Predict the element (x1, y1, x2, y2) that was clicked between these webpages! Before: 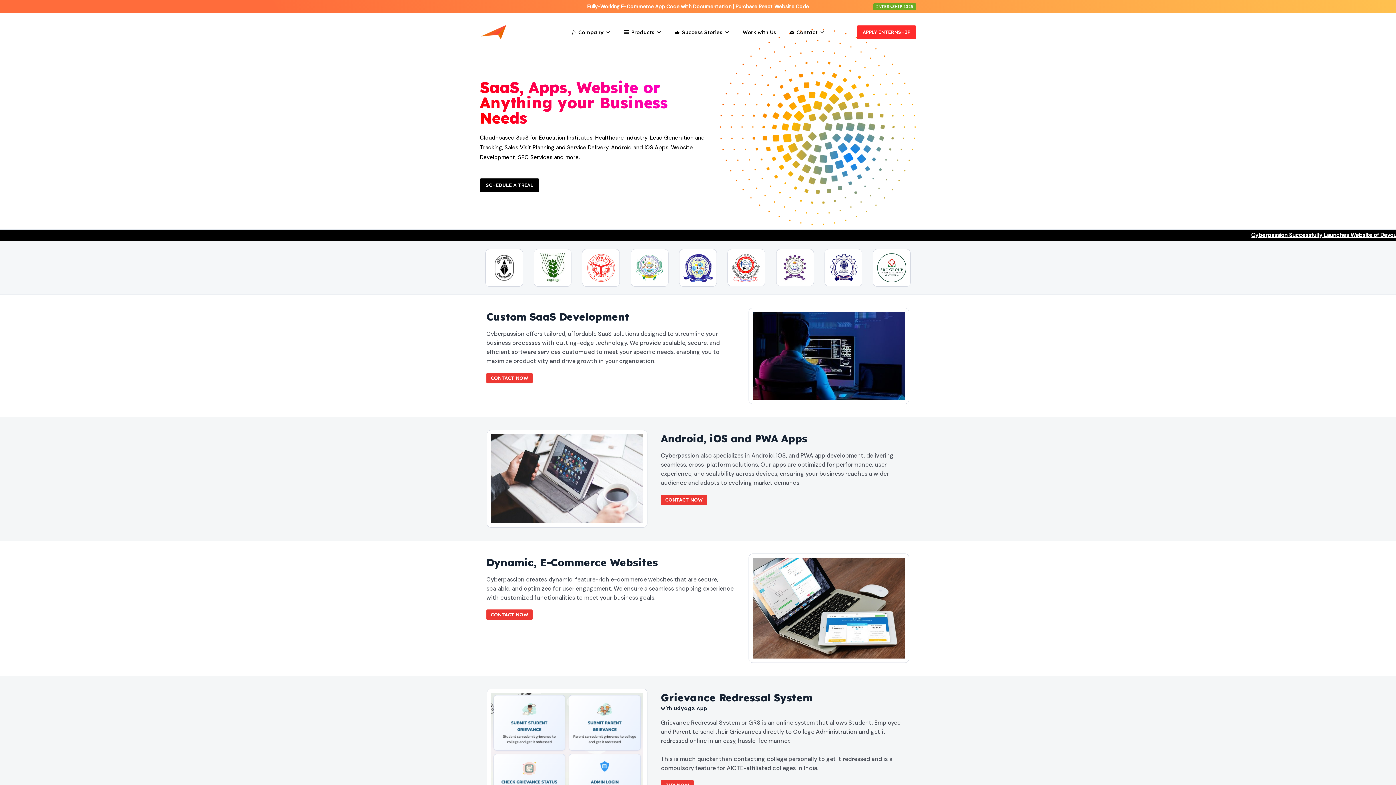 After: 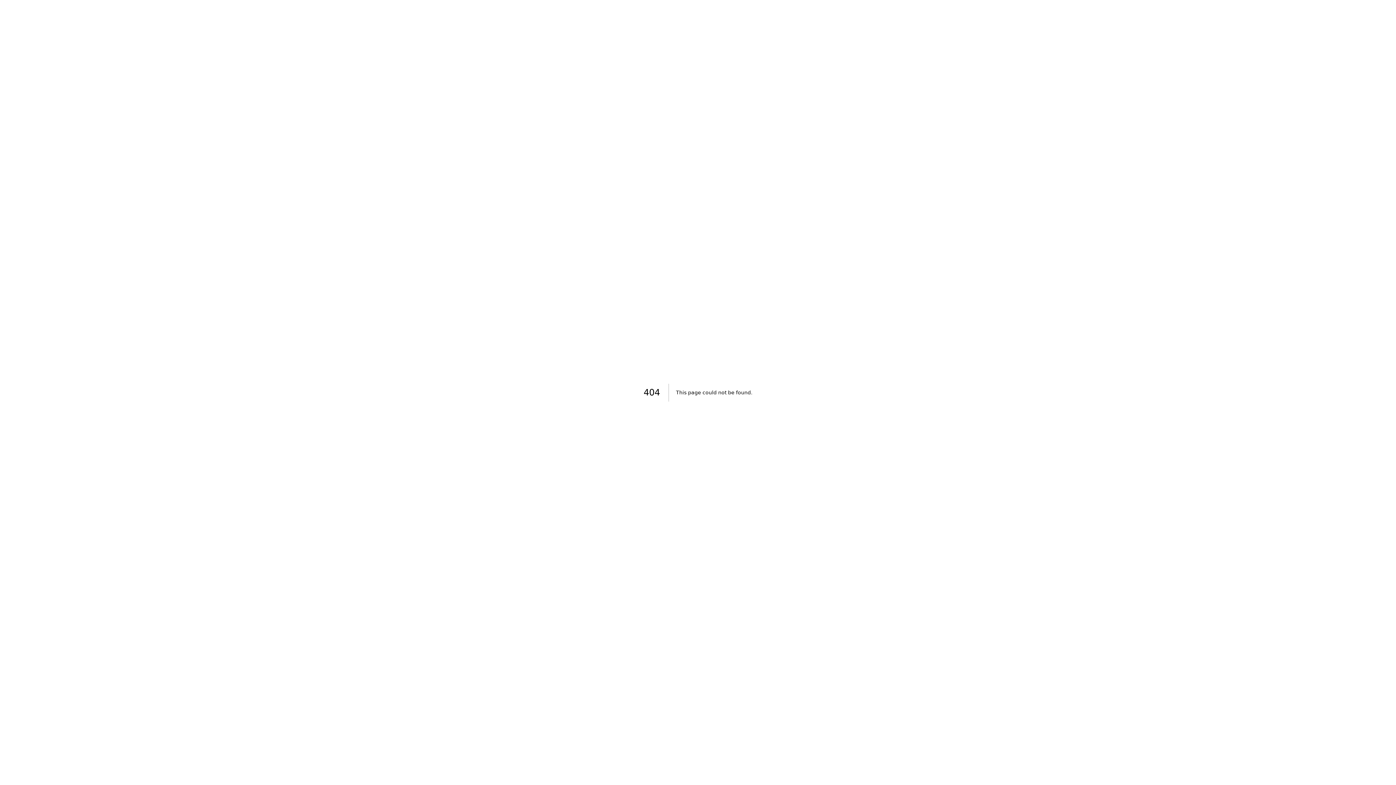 Action: bbox: (735, 3, 809, 10) label: Purchase React Website Code